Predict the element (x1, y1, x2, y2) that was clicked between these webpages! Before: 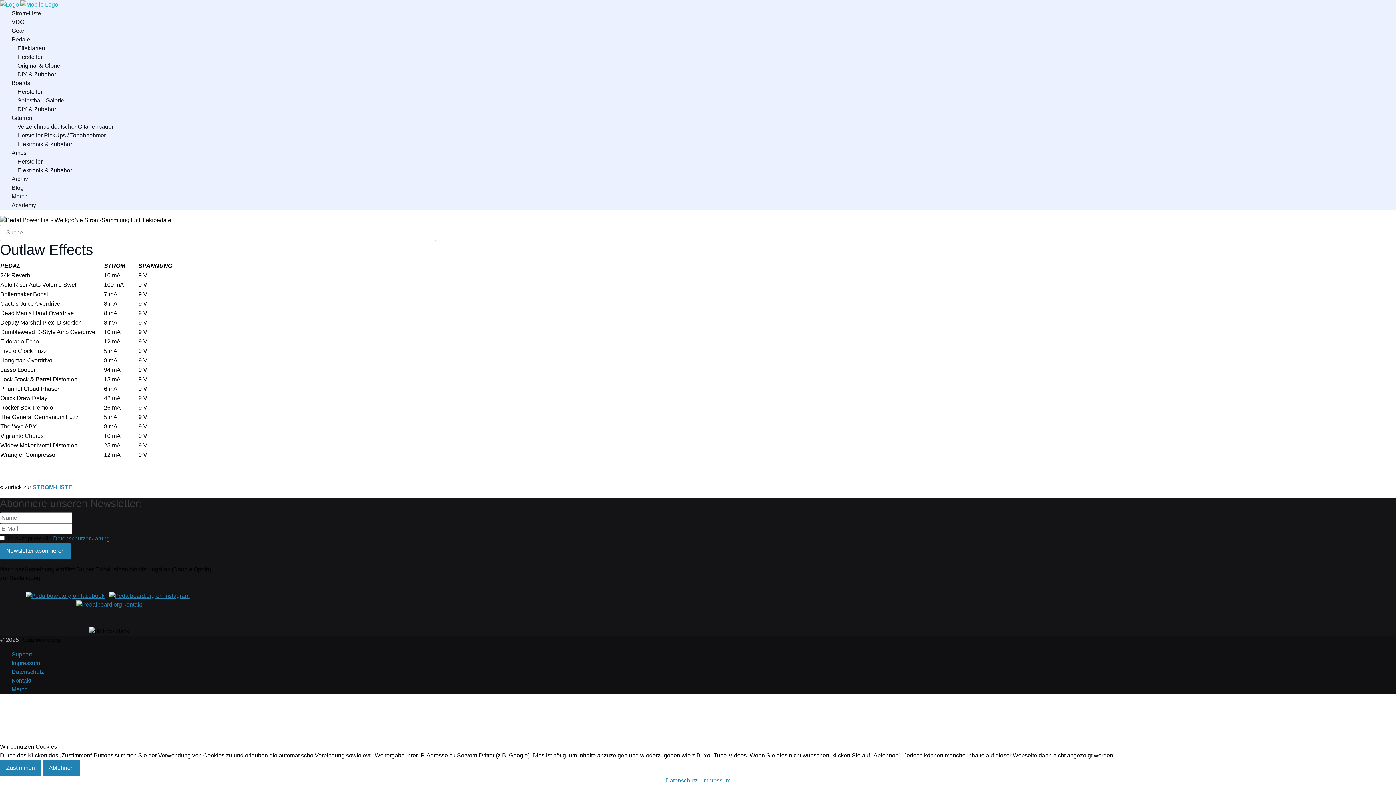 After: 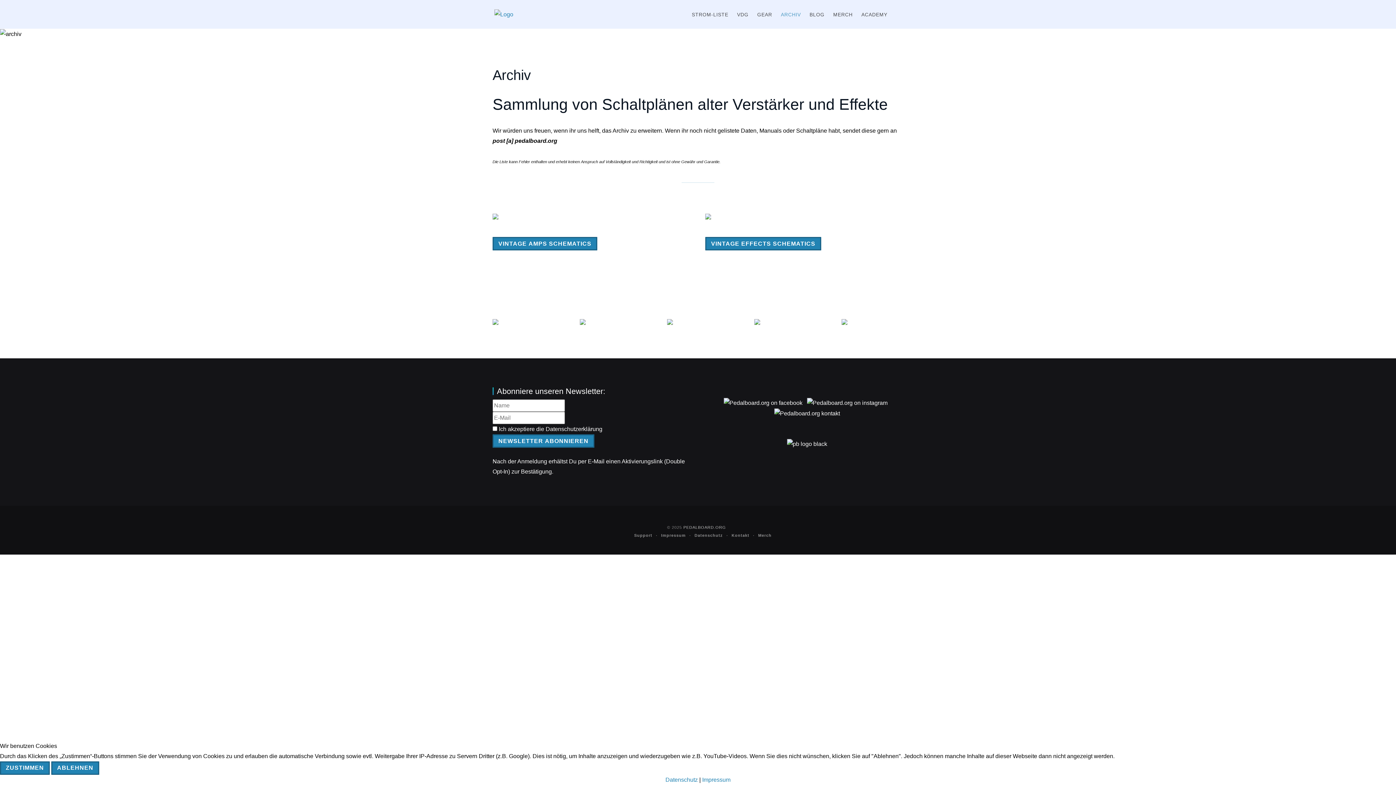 Action: label: Archiv bbox: (11, 175, 28, 182)